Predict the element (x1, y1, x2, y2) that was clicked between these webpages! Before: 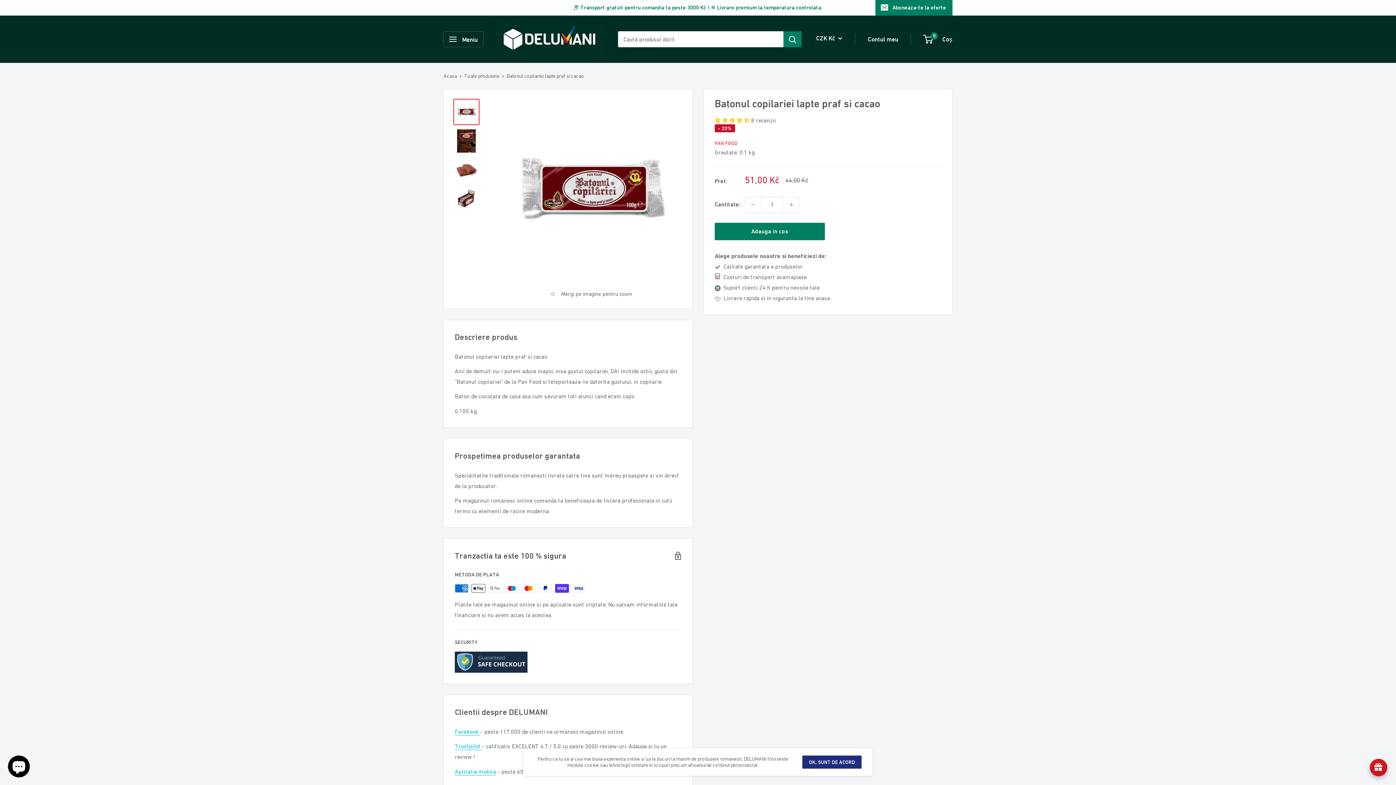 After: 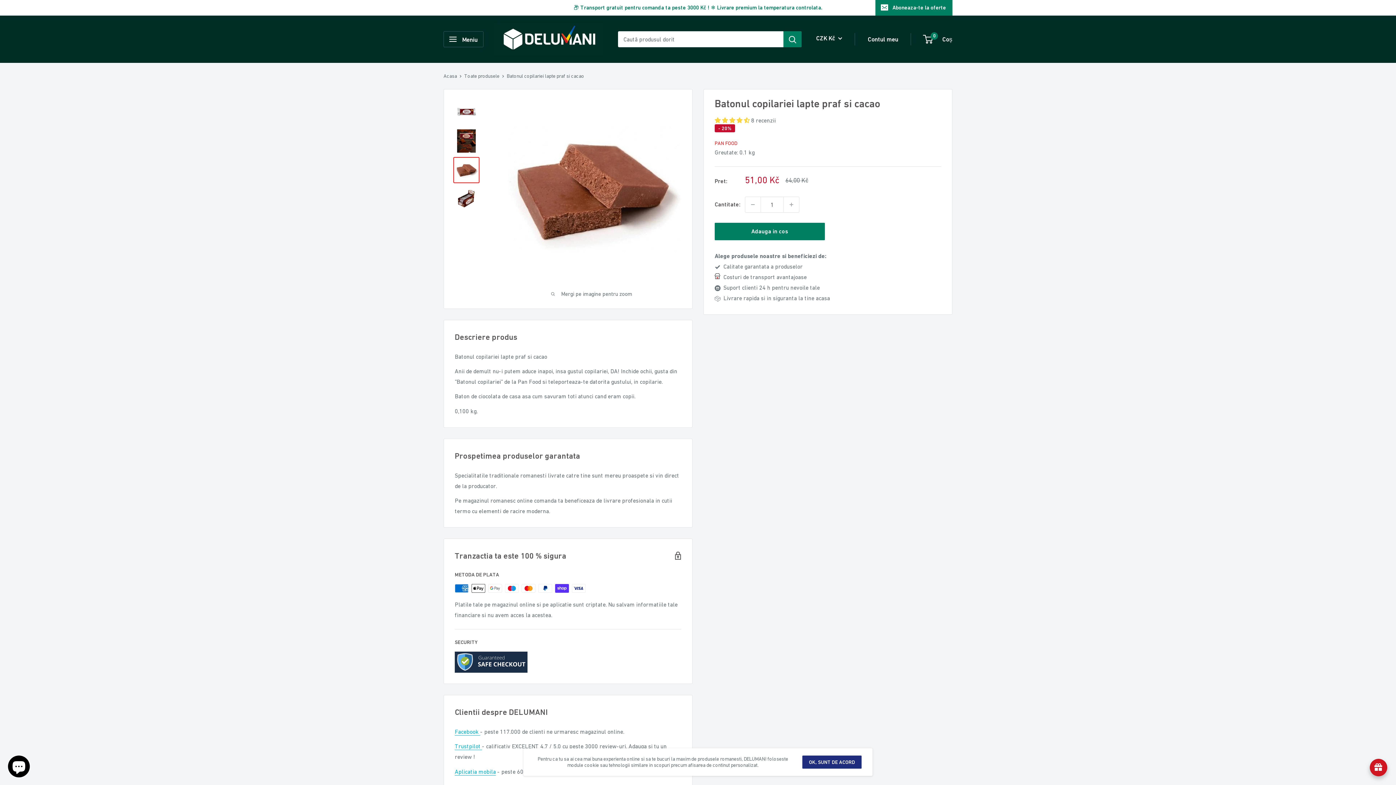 Action: bbox: (453, 157, 479, 183)